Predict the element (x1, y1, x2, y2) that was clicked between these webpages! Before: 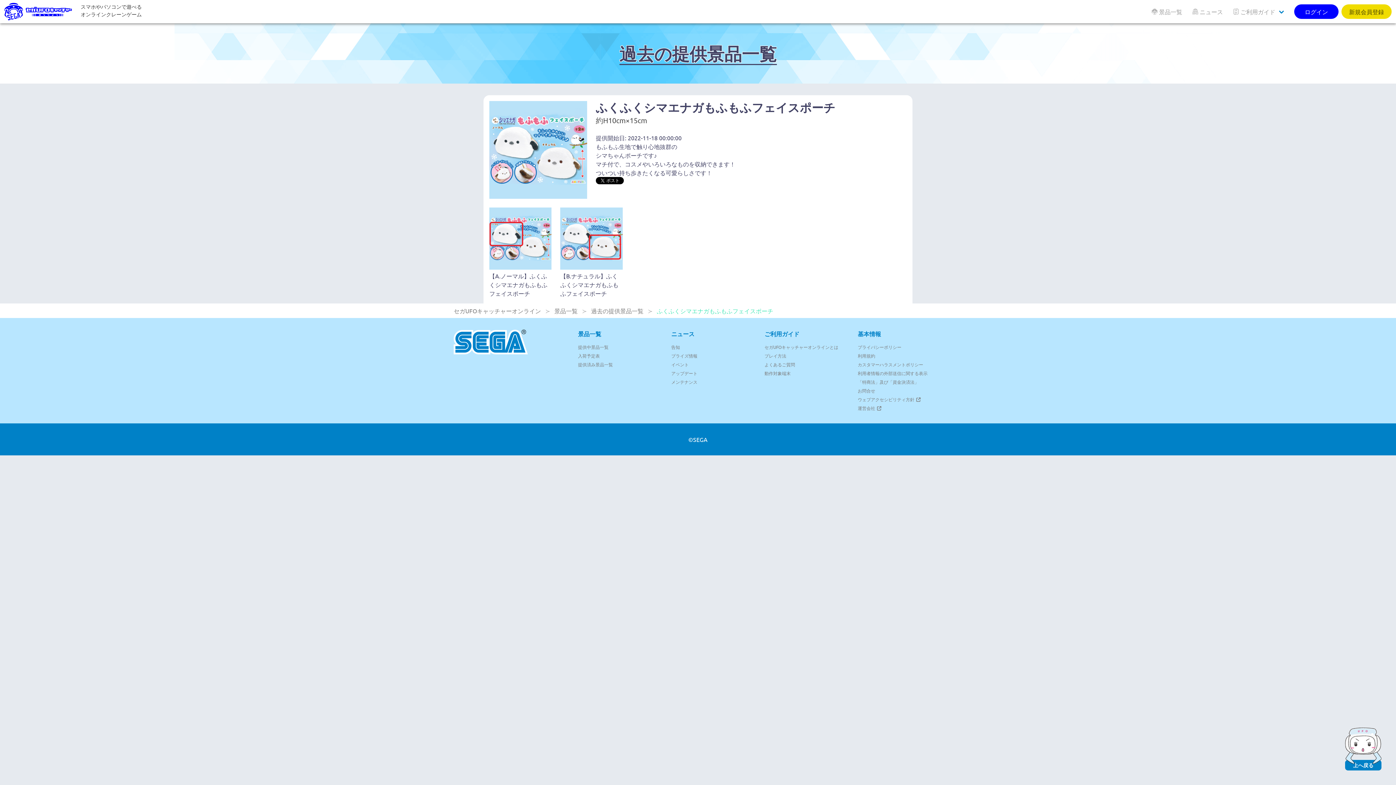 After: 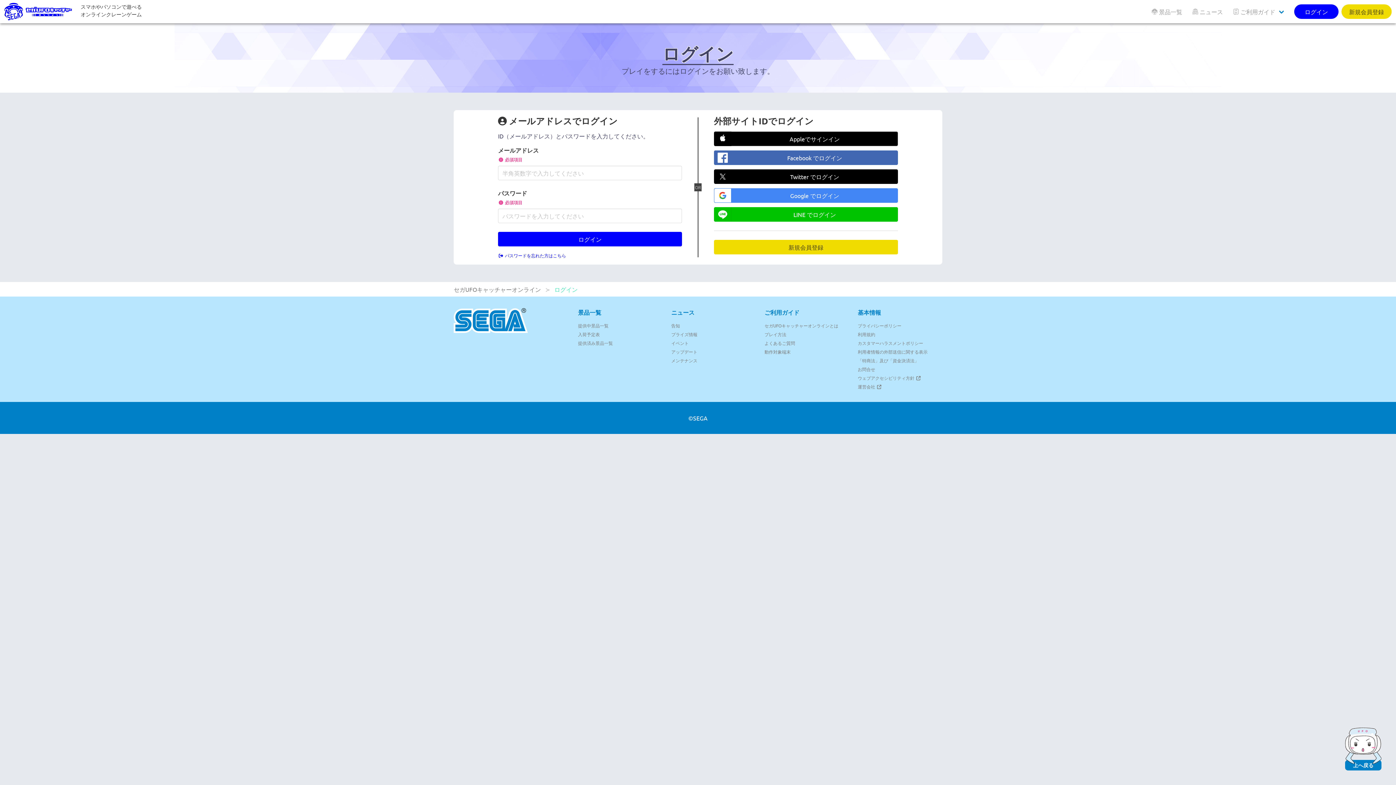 Action: label:   ログイン   bbox: (1294, 4, 1338, 18)